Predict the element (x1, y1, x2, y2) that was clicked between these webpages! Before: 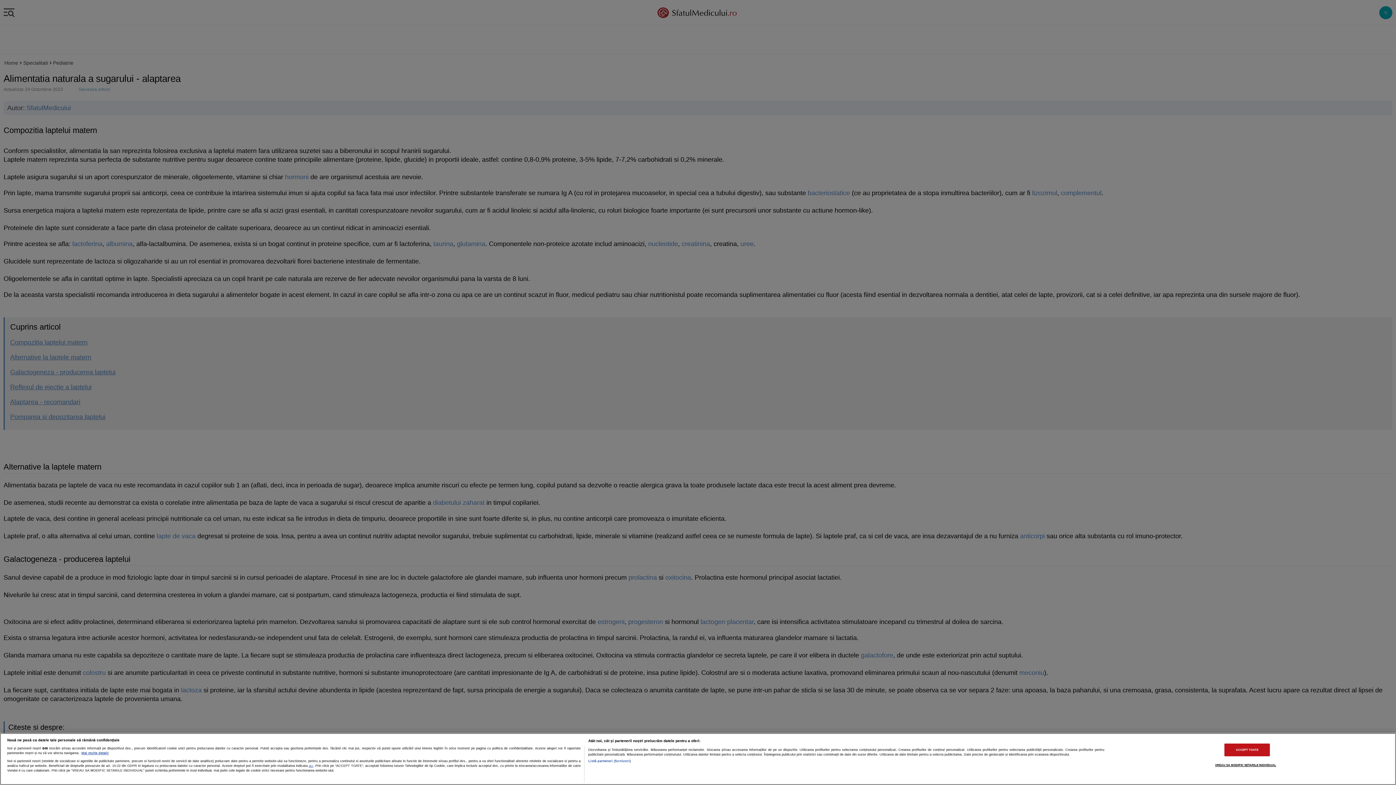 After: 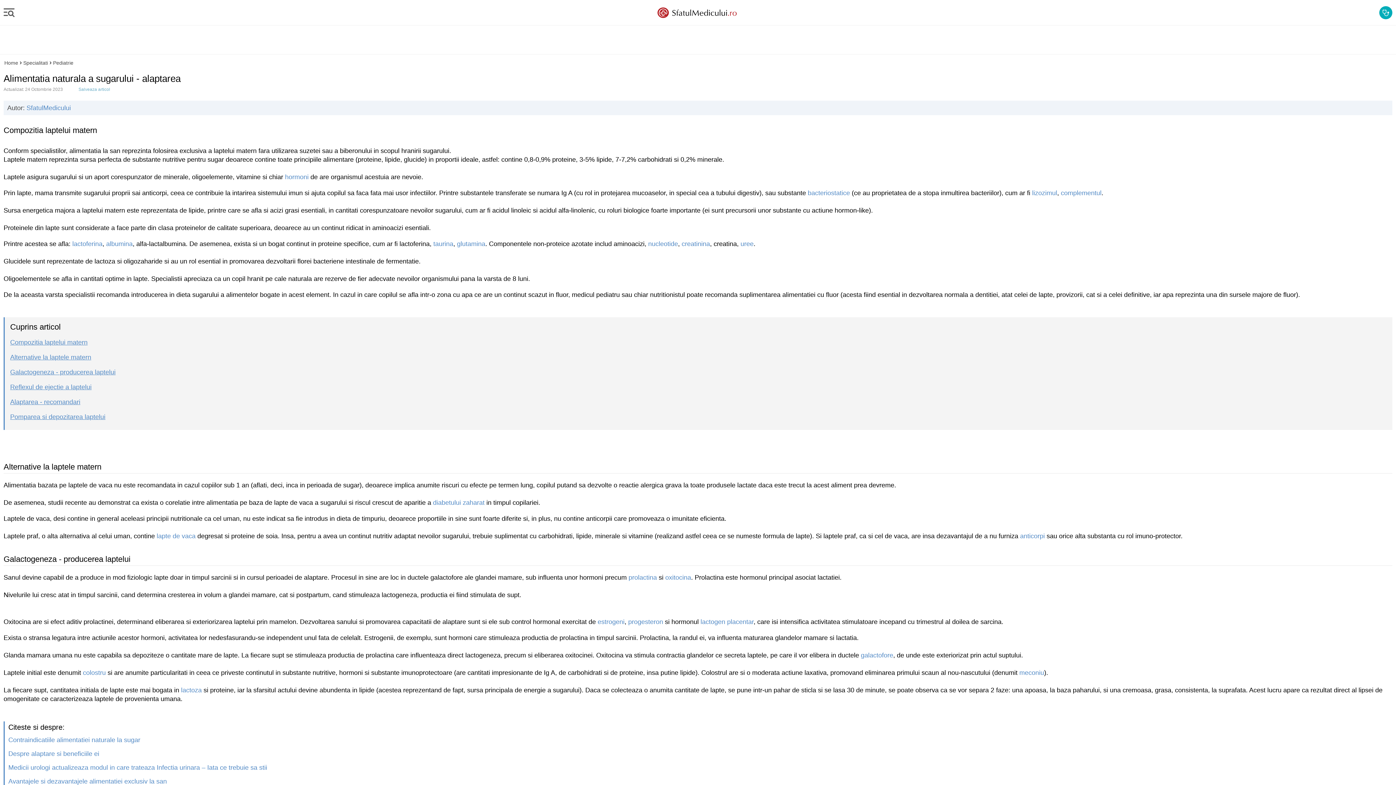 Action: label: ACCEPT TOATE bbox: (1224, 743, 1270, 756)